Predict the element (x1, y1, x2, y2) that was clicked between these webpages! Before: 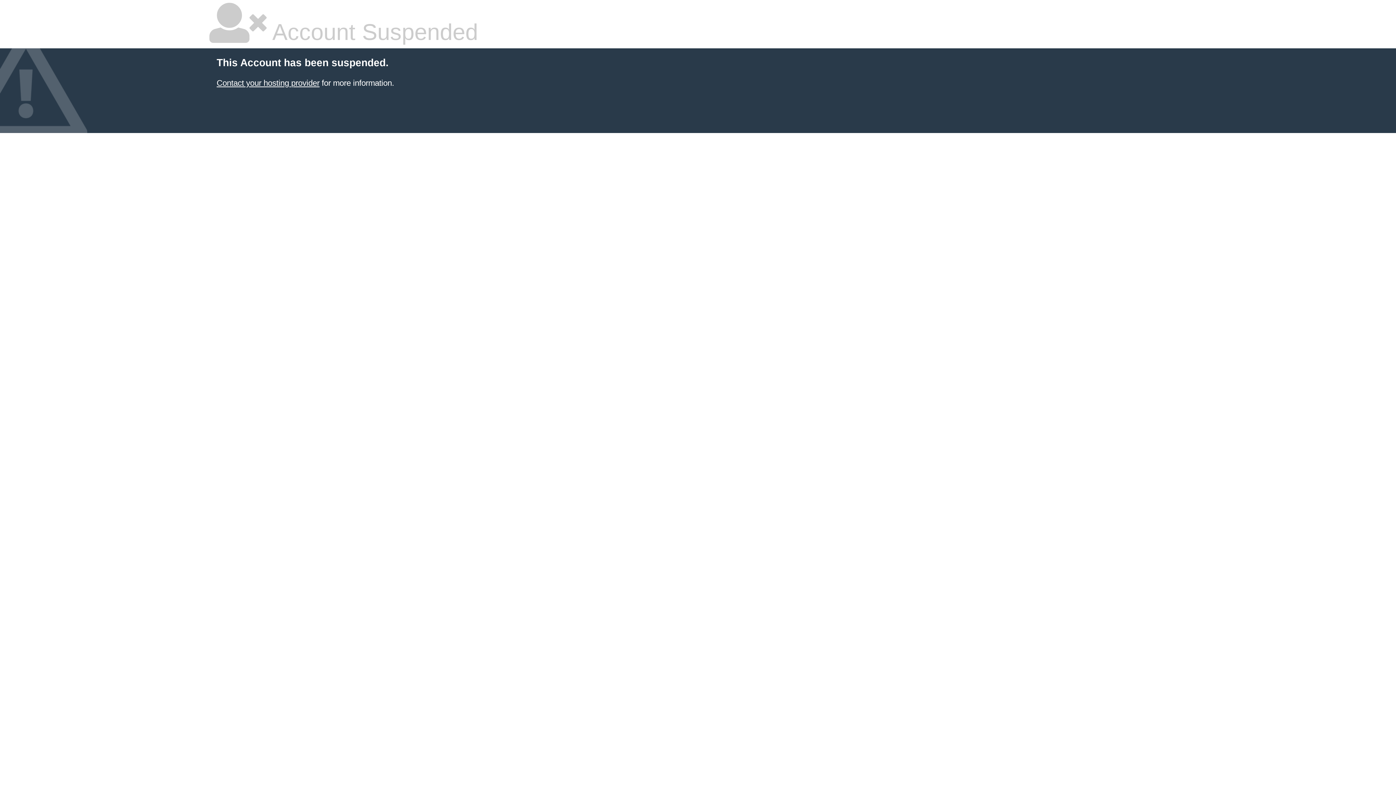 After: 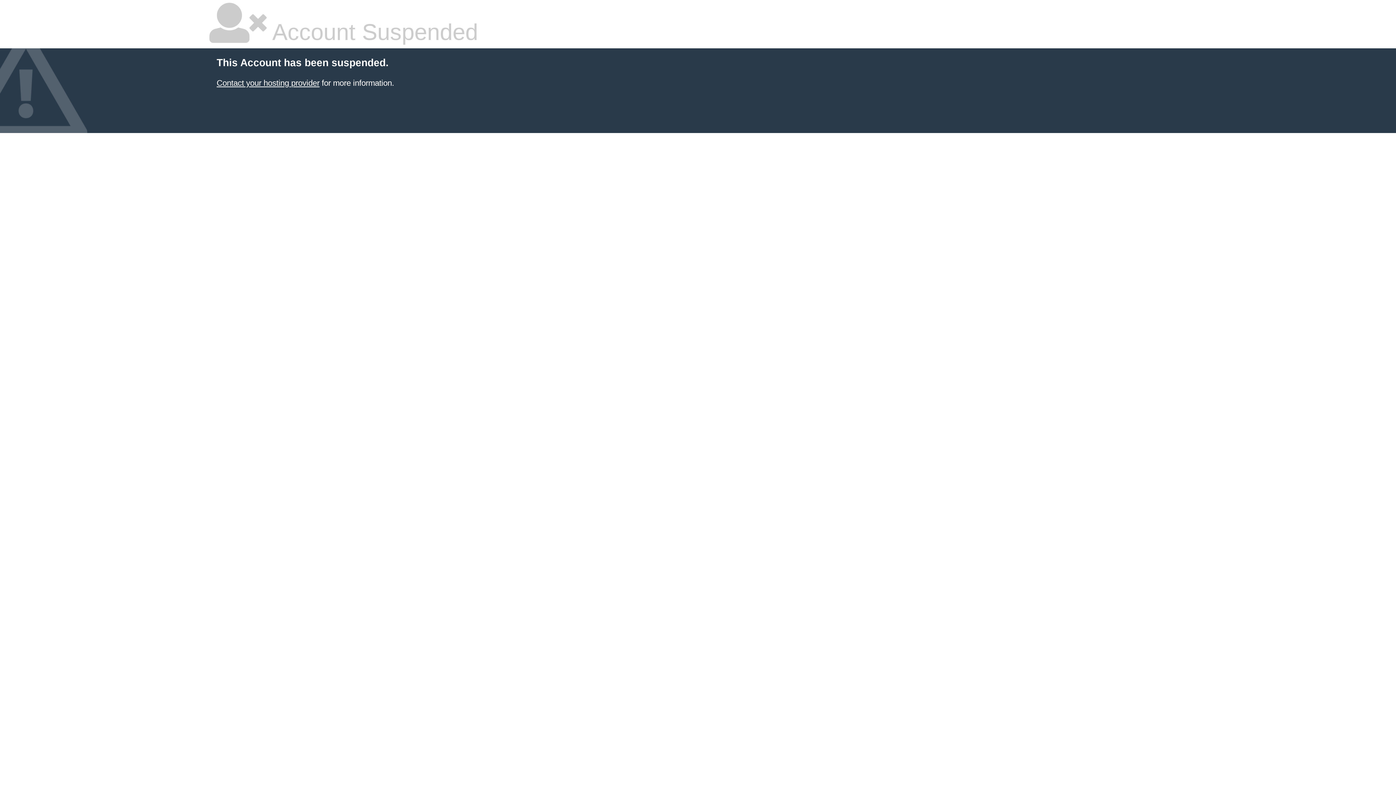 Action: label: Contact your hosting provider bbox: (216, 78, 319, 87)